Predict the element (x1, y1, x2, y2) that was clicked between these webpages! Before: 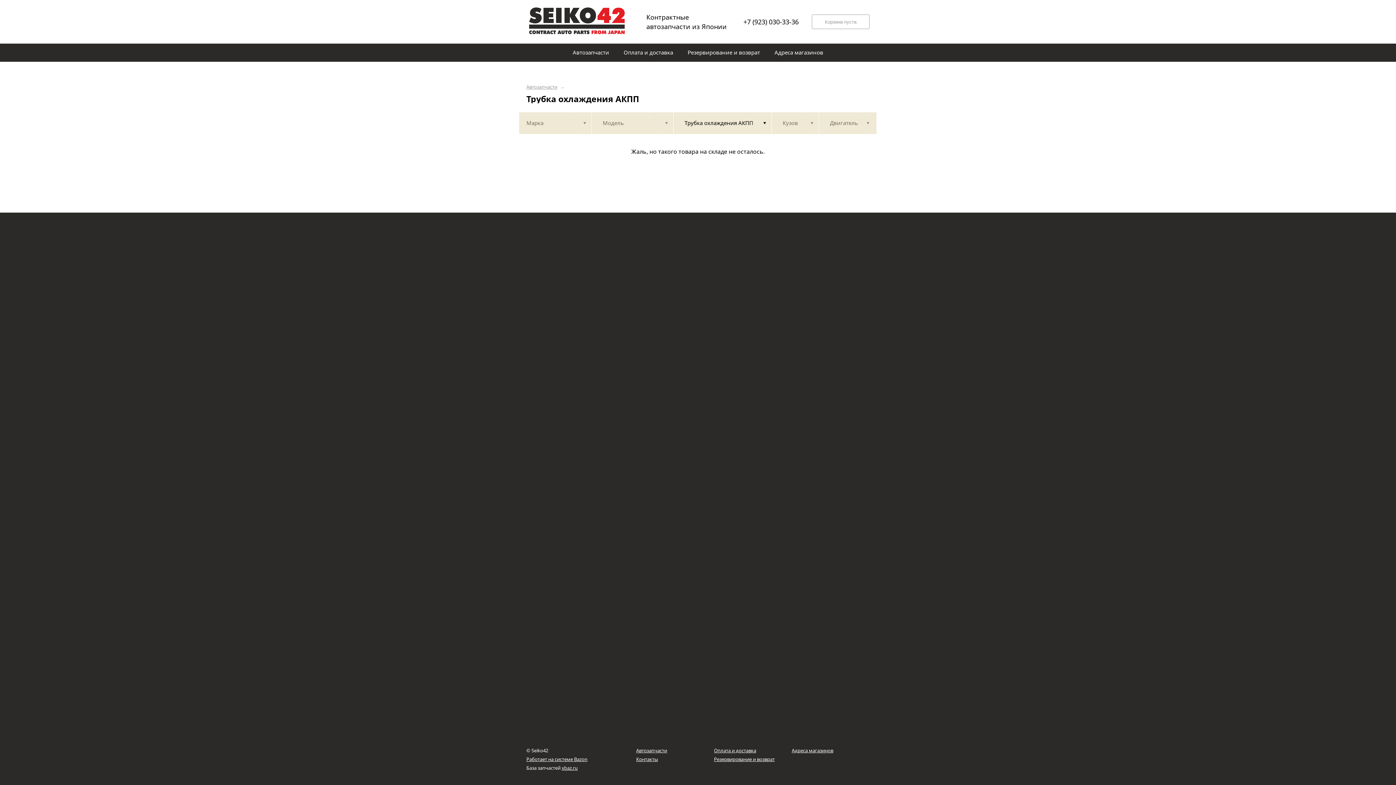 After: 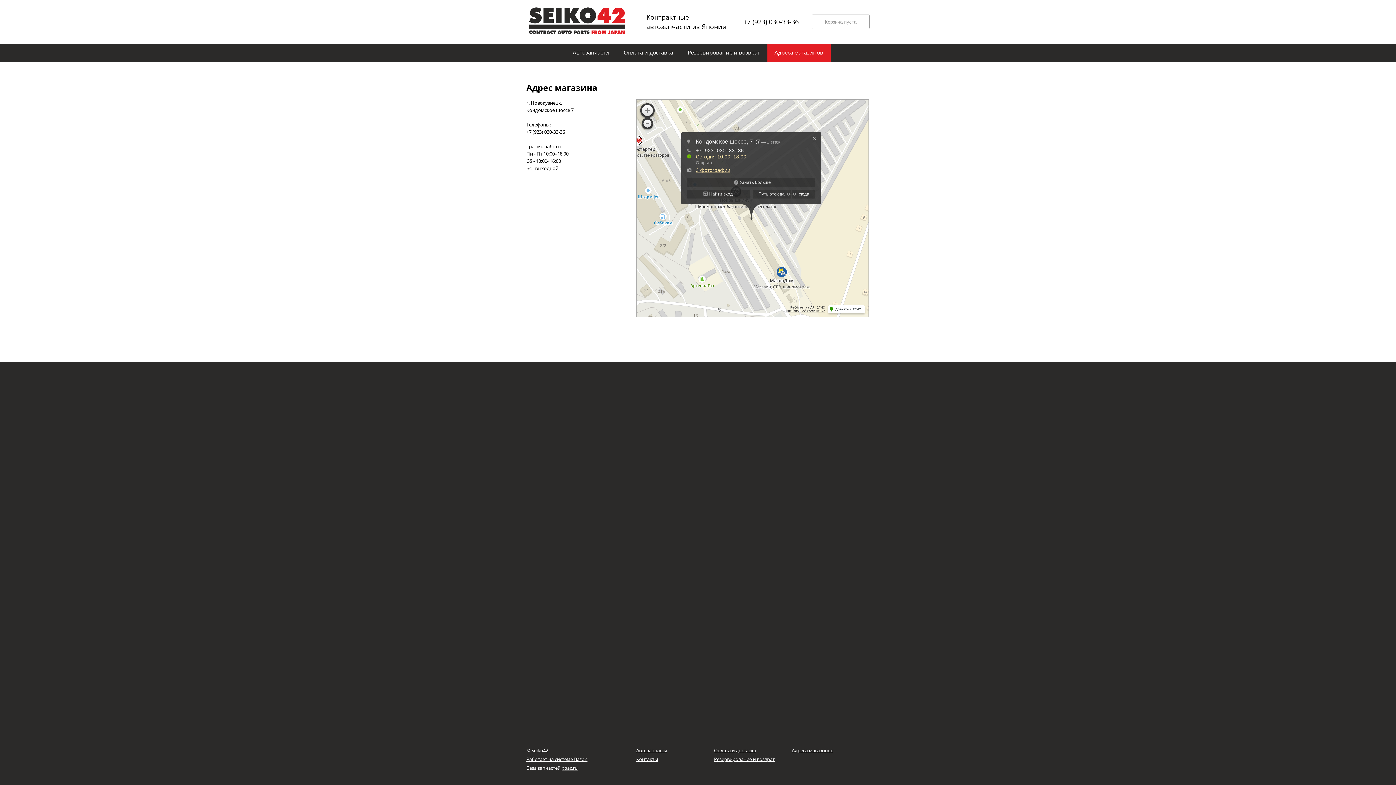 Action: bbox: (636, 755, 658, 764) label: Контакты